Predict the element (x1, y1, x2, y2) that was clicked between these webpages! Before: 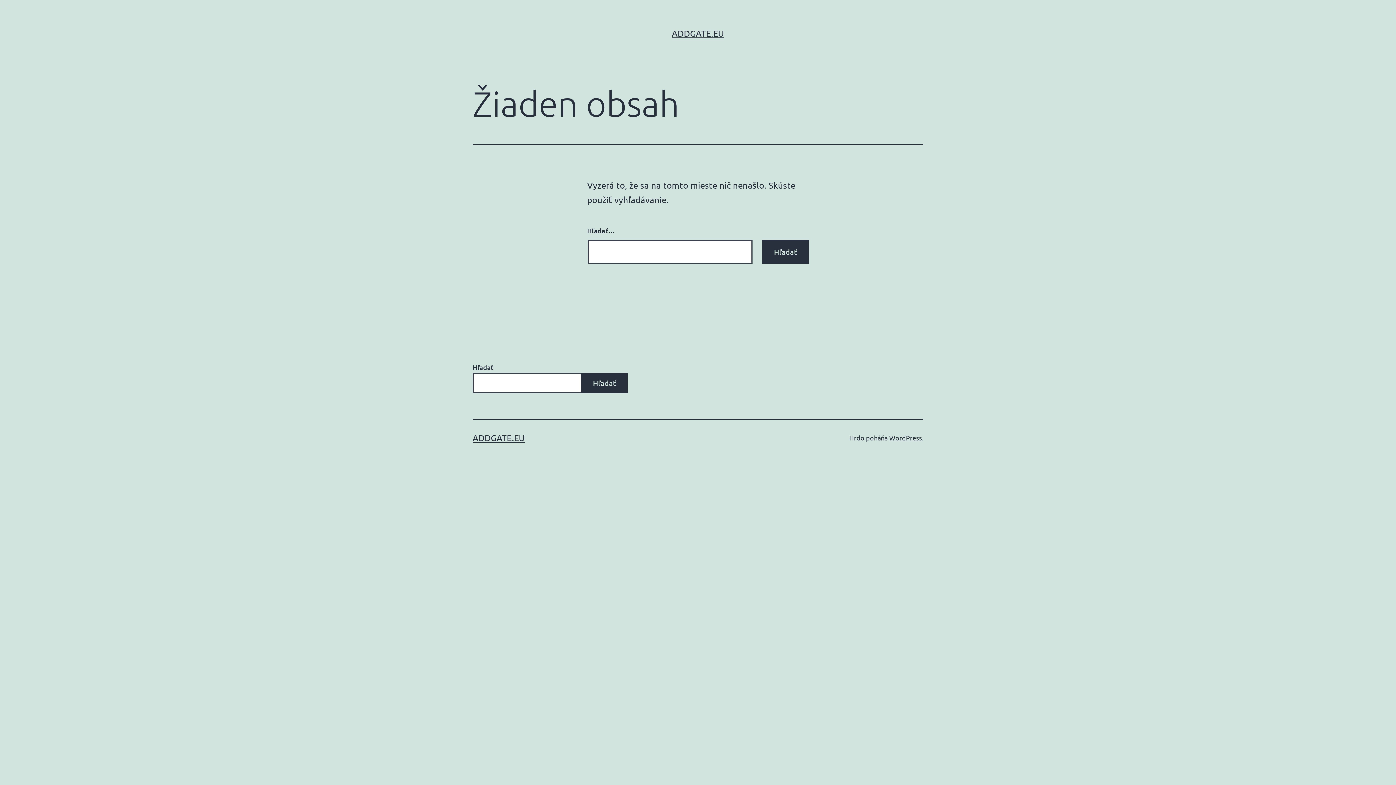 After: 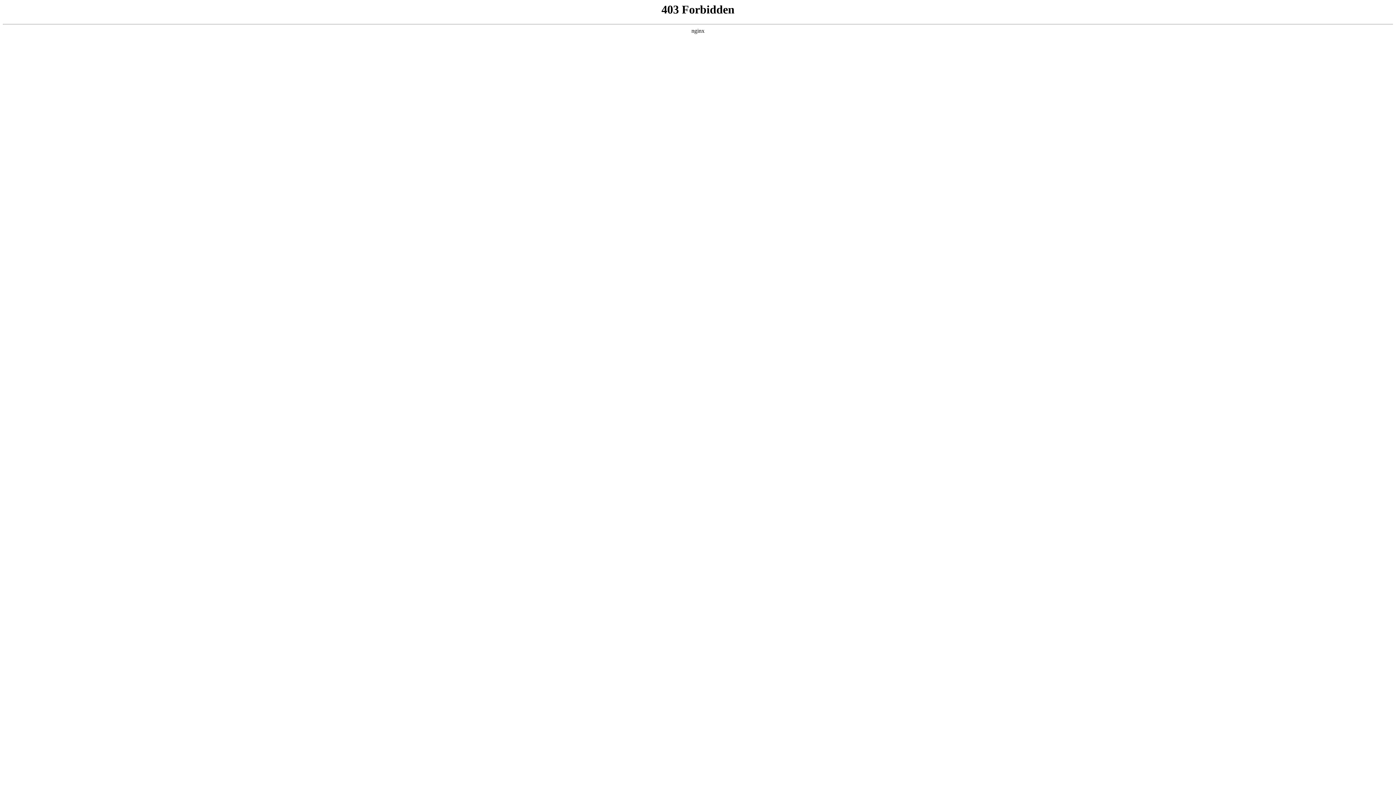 Action: bbox: (889, 434, 922, 441) label: WordPress